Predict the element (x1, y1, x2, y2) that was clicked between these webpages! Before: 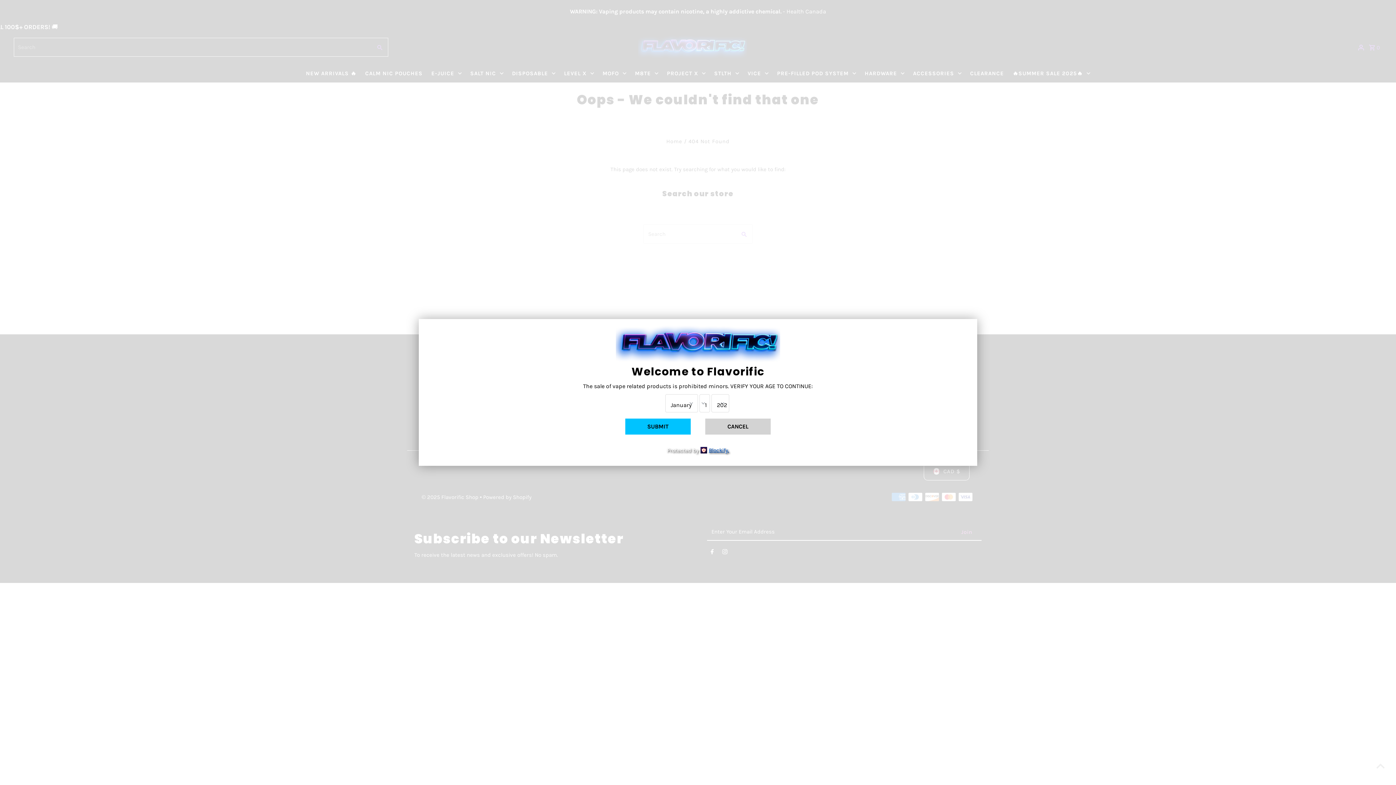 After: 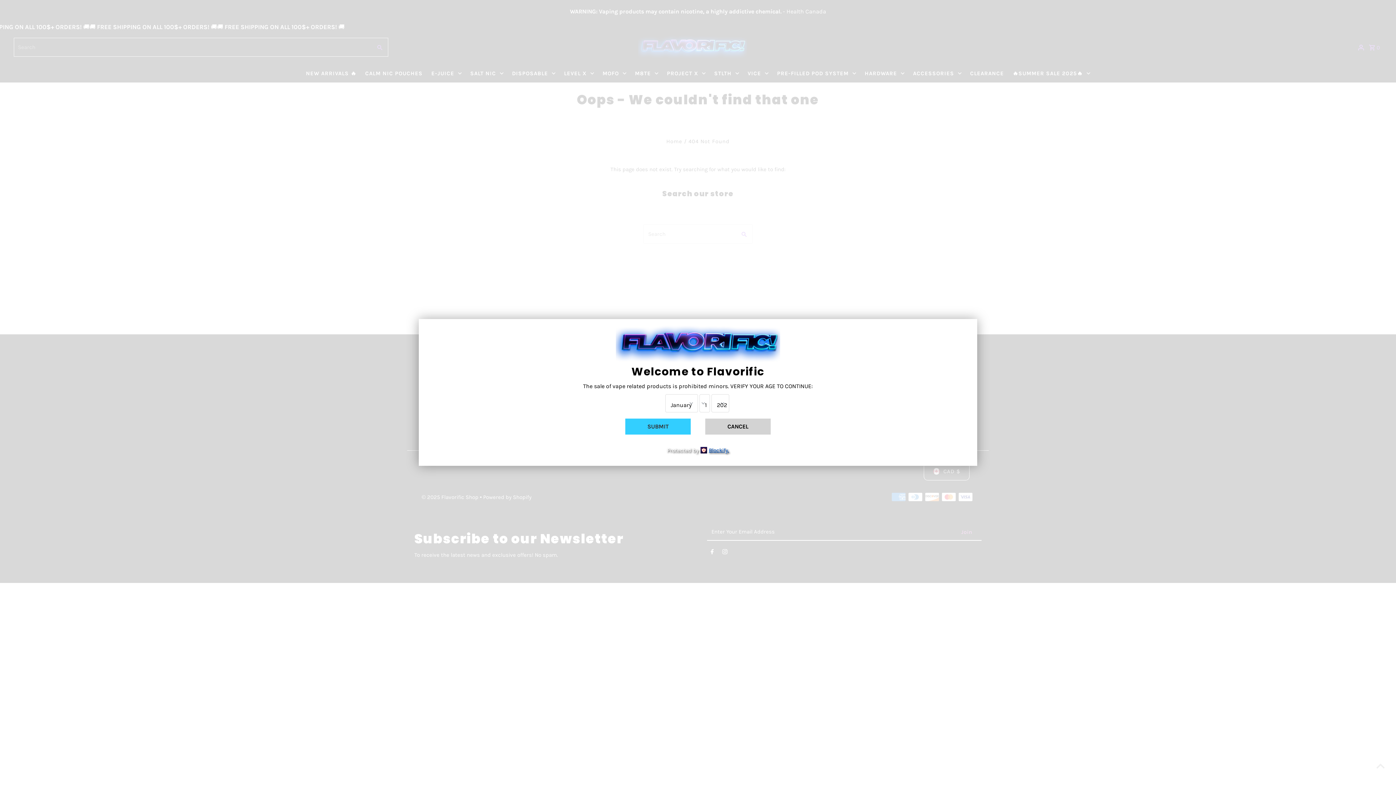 Action: label: SUBMIT bbox: (625, 418, 690, 434)